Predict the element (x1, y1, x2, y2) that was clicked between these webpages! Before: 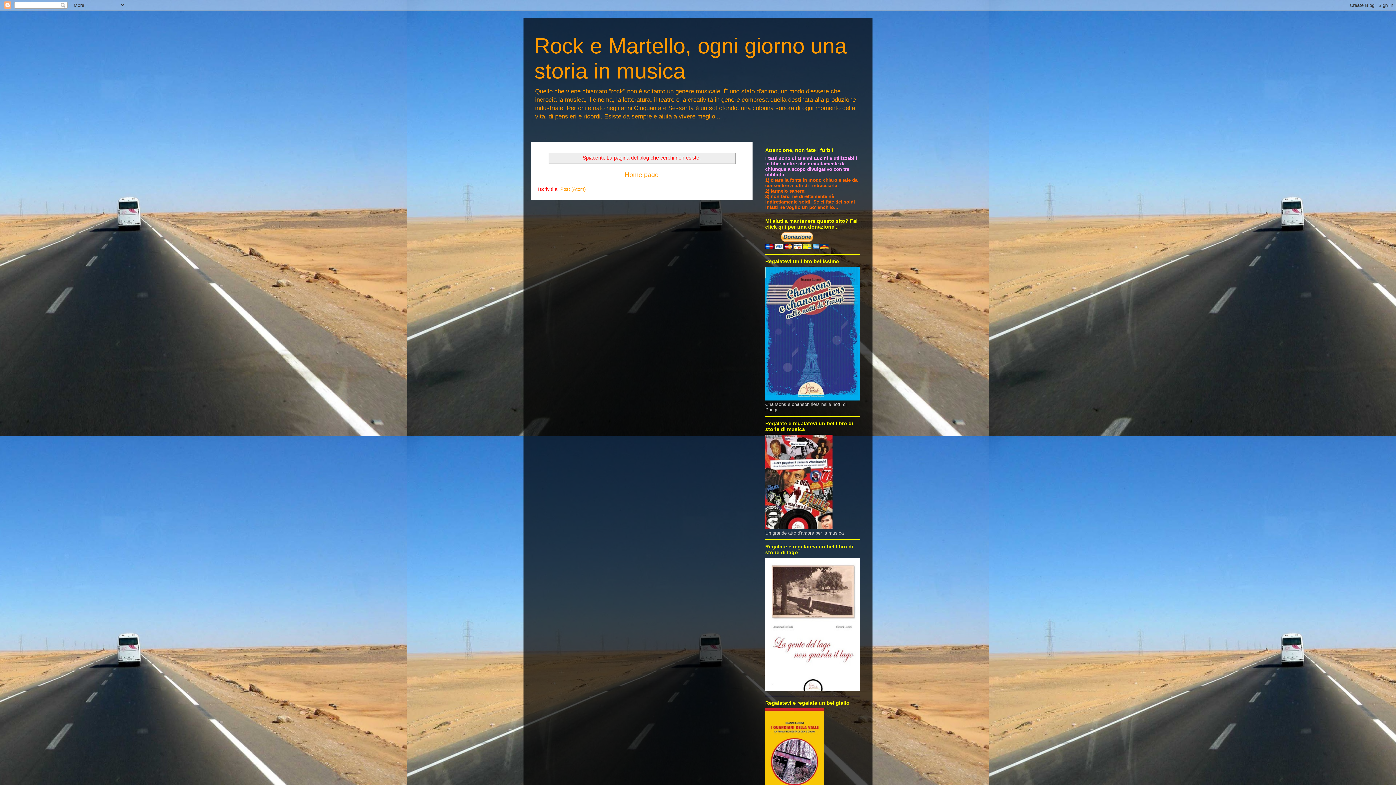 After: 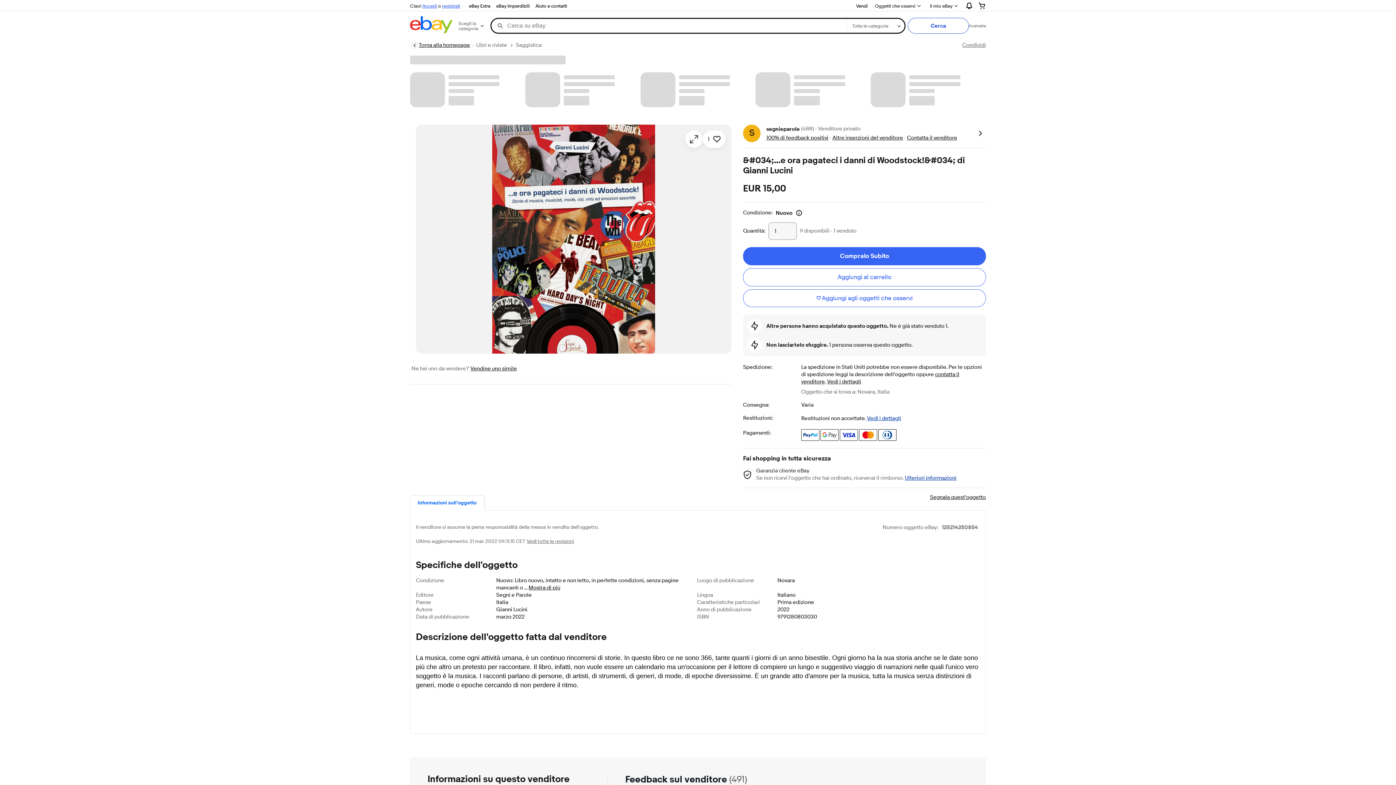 Action: bbox: (765, 525, 832, 530)